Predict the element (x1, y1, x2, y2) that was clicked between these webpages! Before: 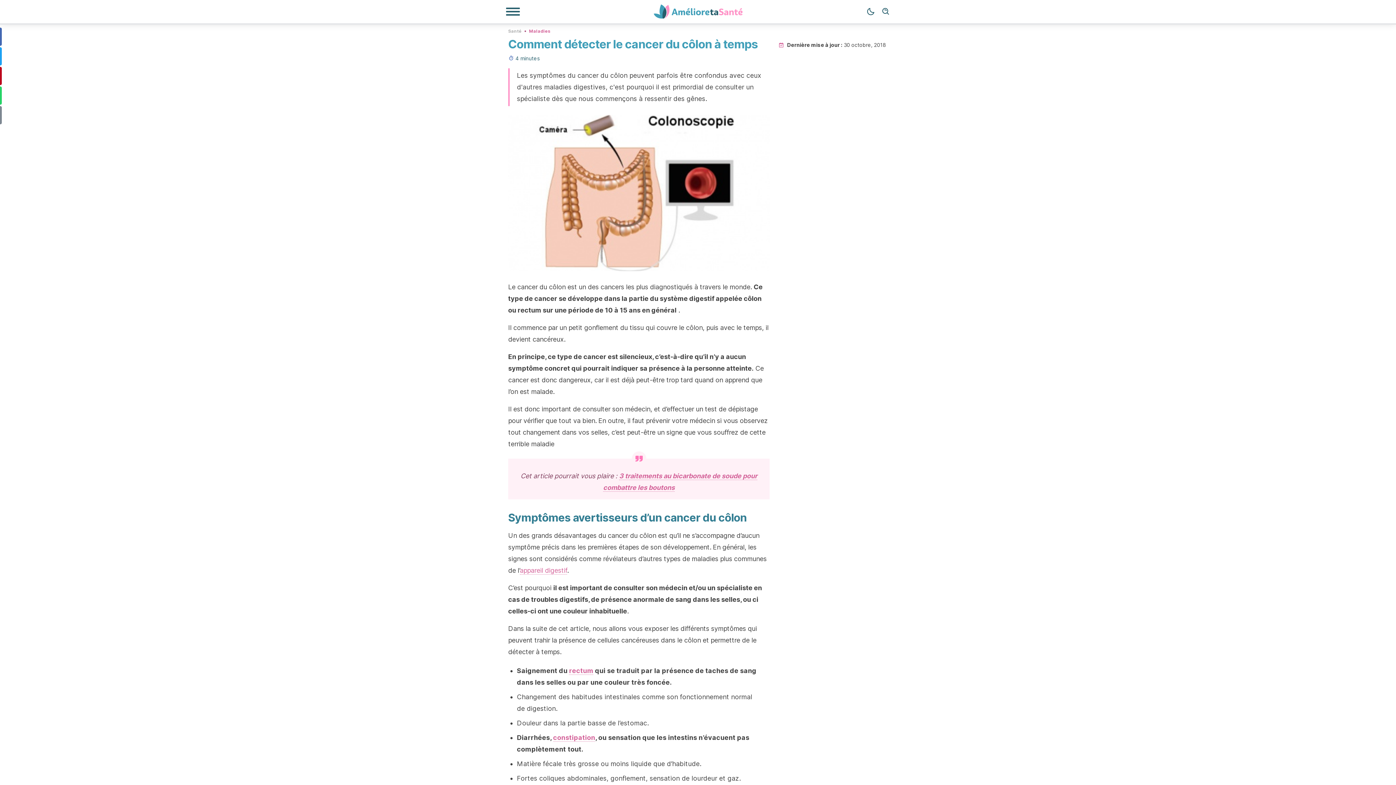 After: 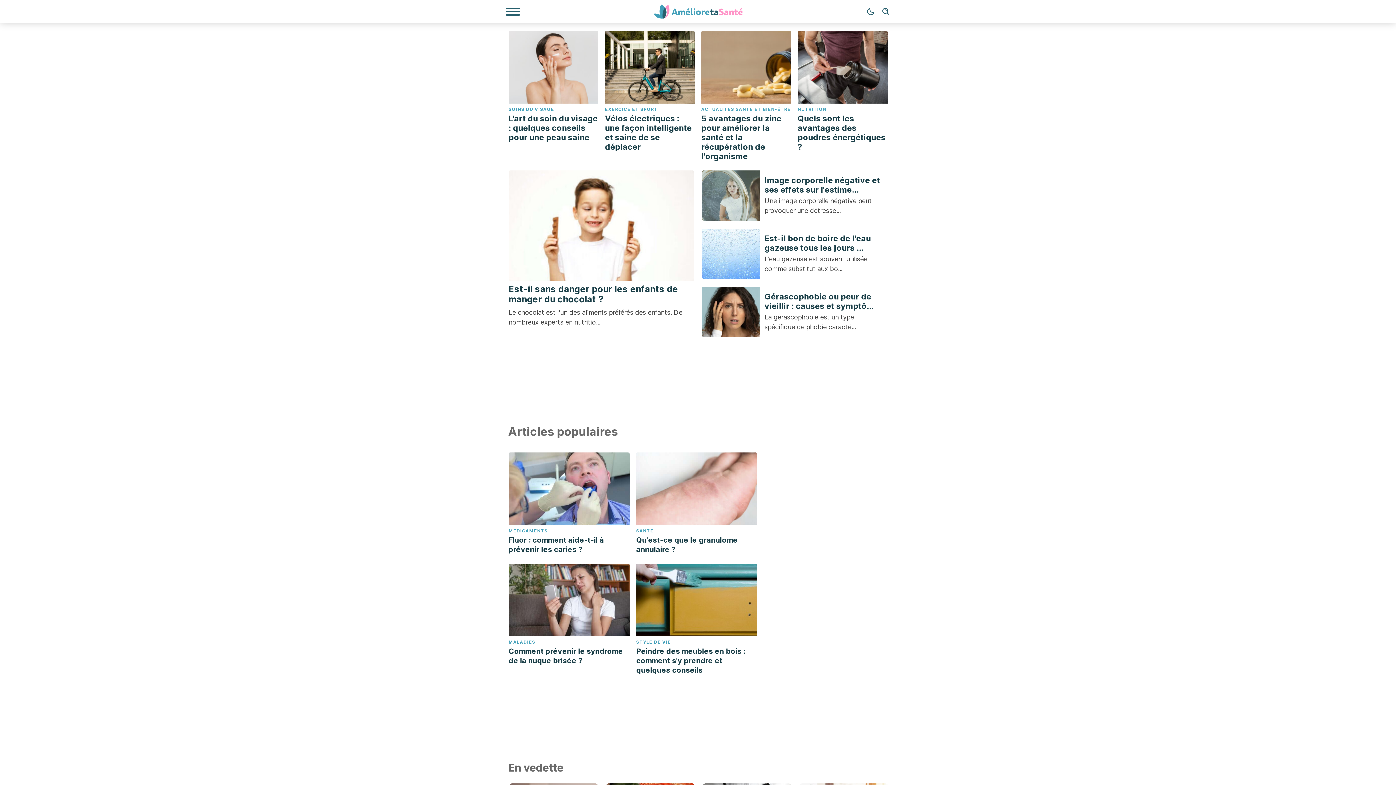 Action: bbox: (649, 4, 747, 18)